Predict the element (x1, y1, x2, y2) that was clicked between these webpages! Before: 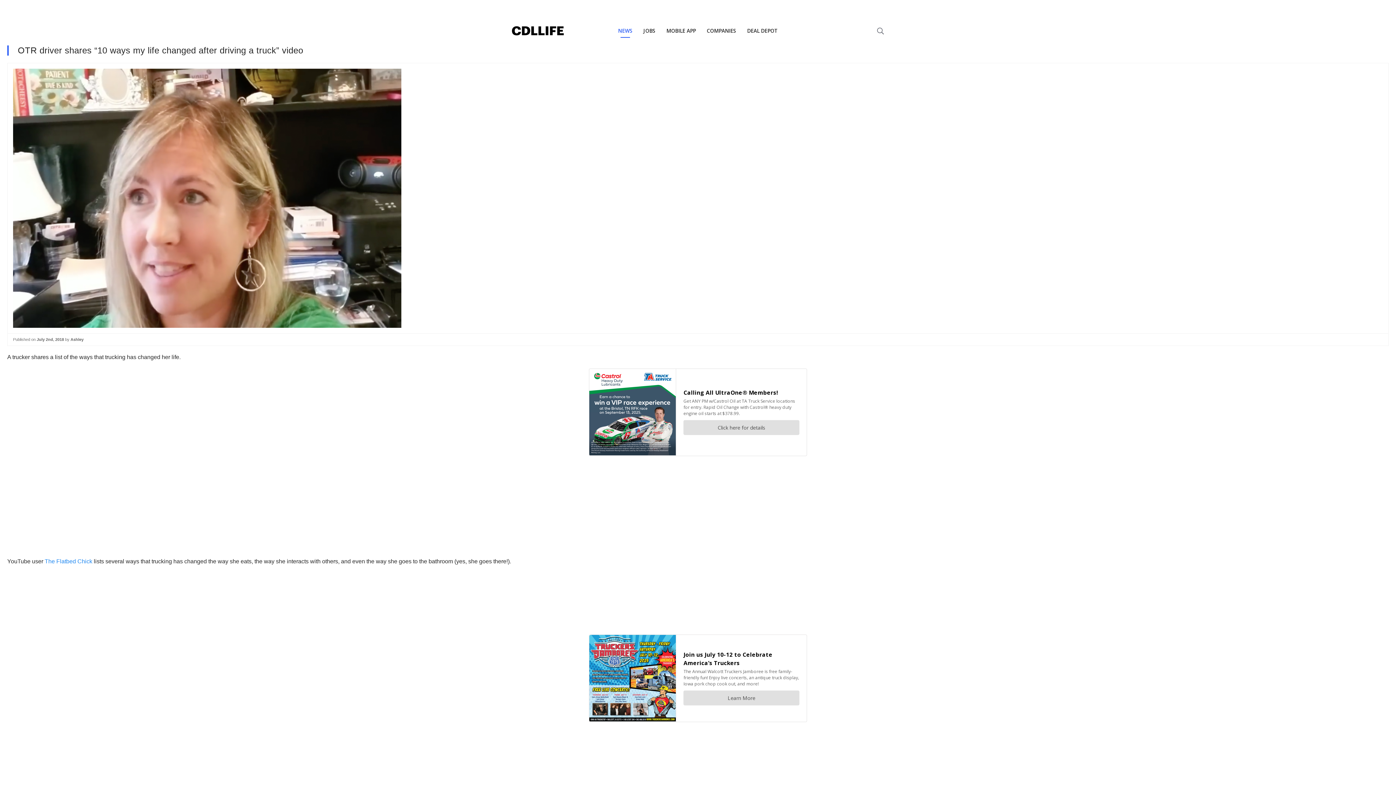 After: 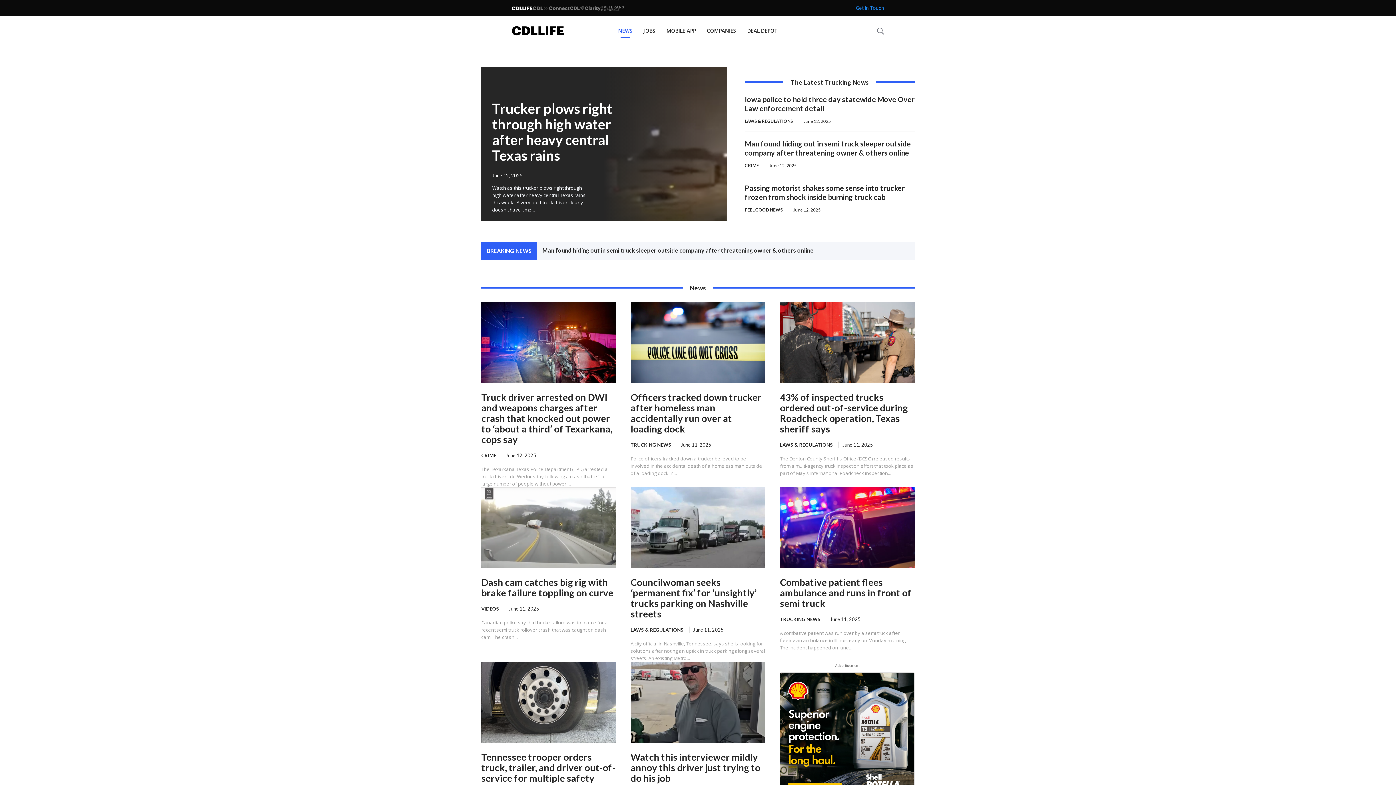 Action: label: NEWS bbox: (612, 16, 638, 45)